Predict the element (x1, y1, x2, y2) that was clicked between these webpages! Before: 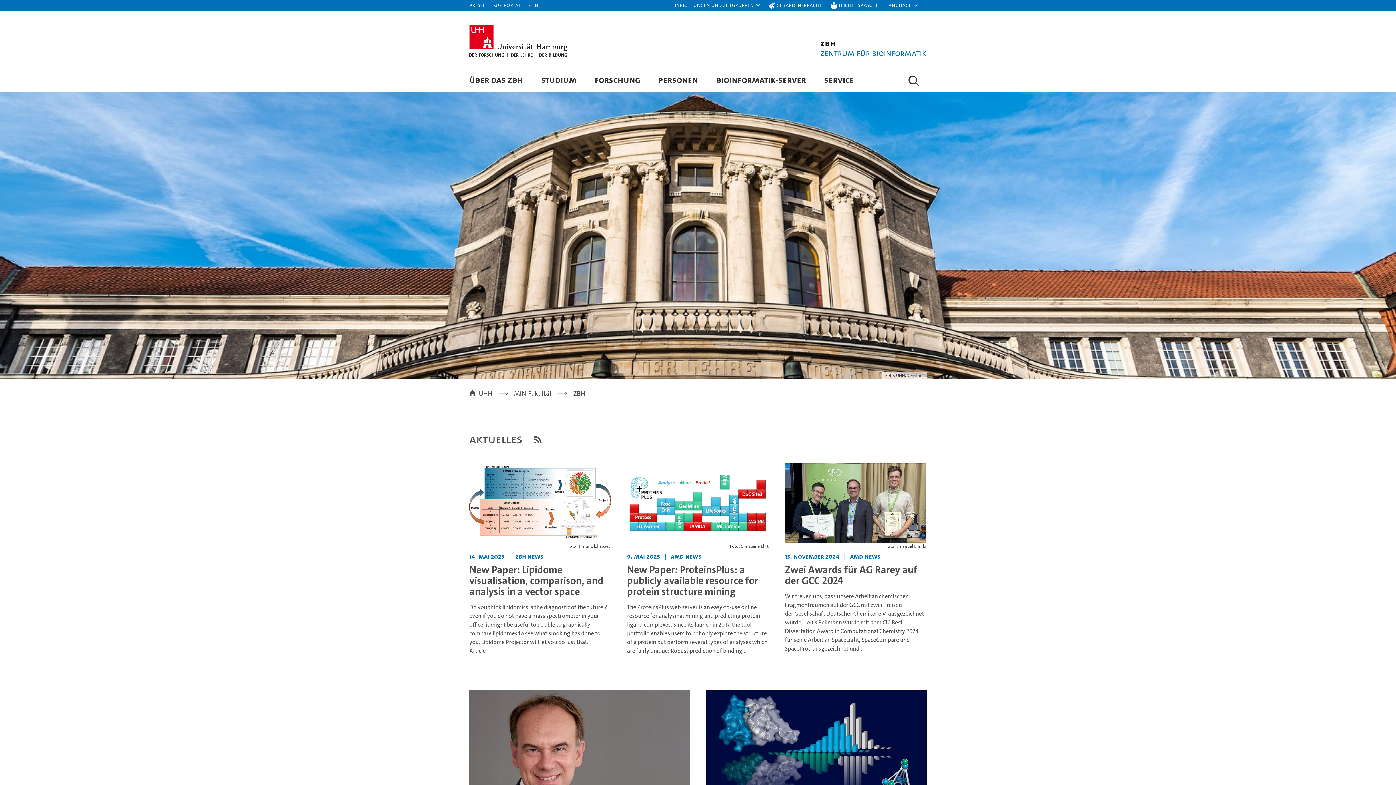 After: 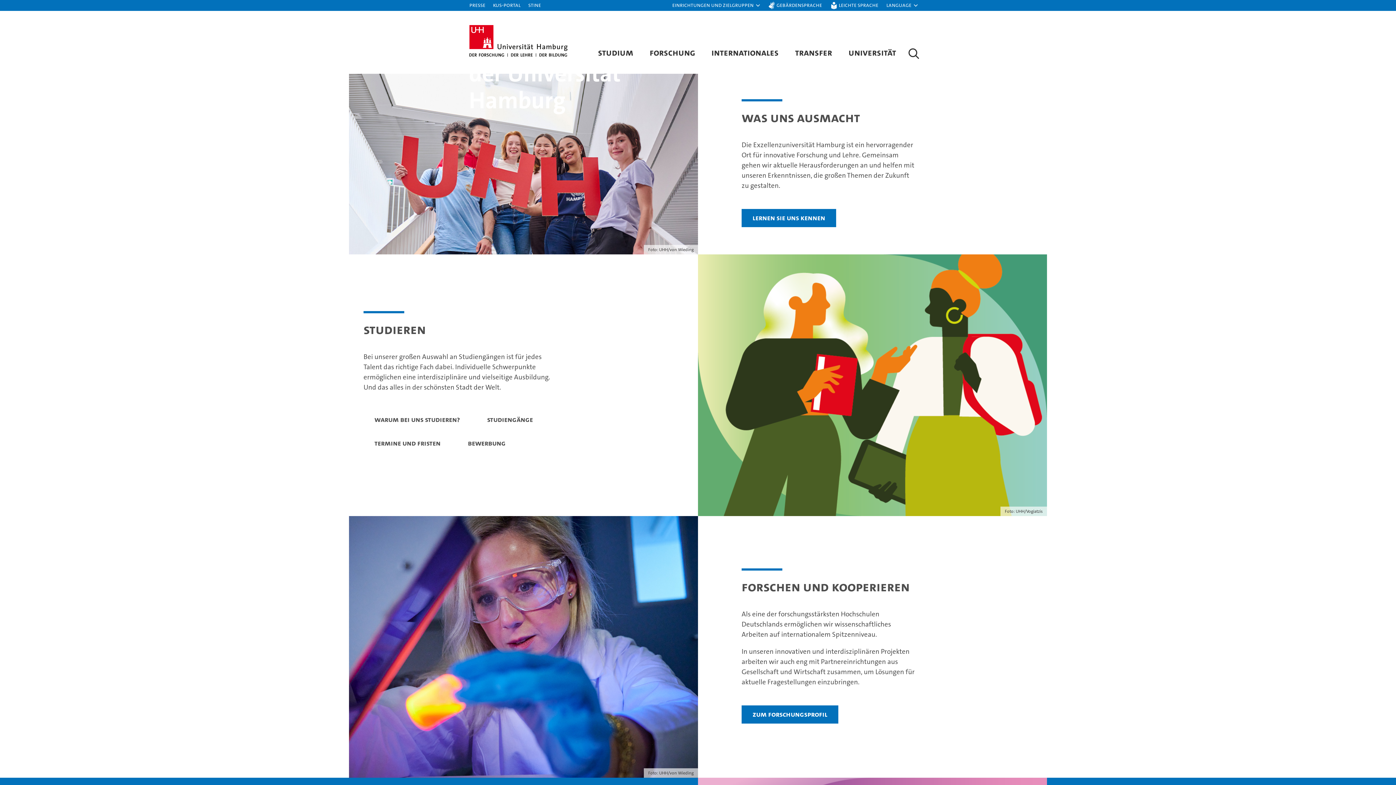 Action: label: UHH bbox: (469, 390, 492, 396)